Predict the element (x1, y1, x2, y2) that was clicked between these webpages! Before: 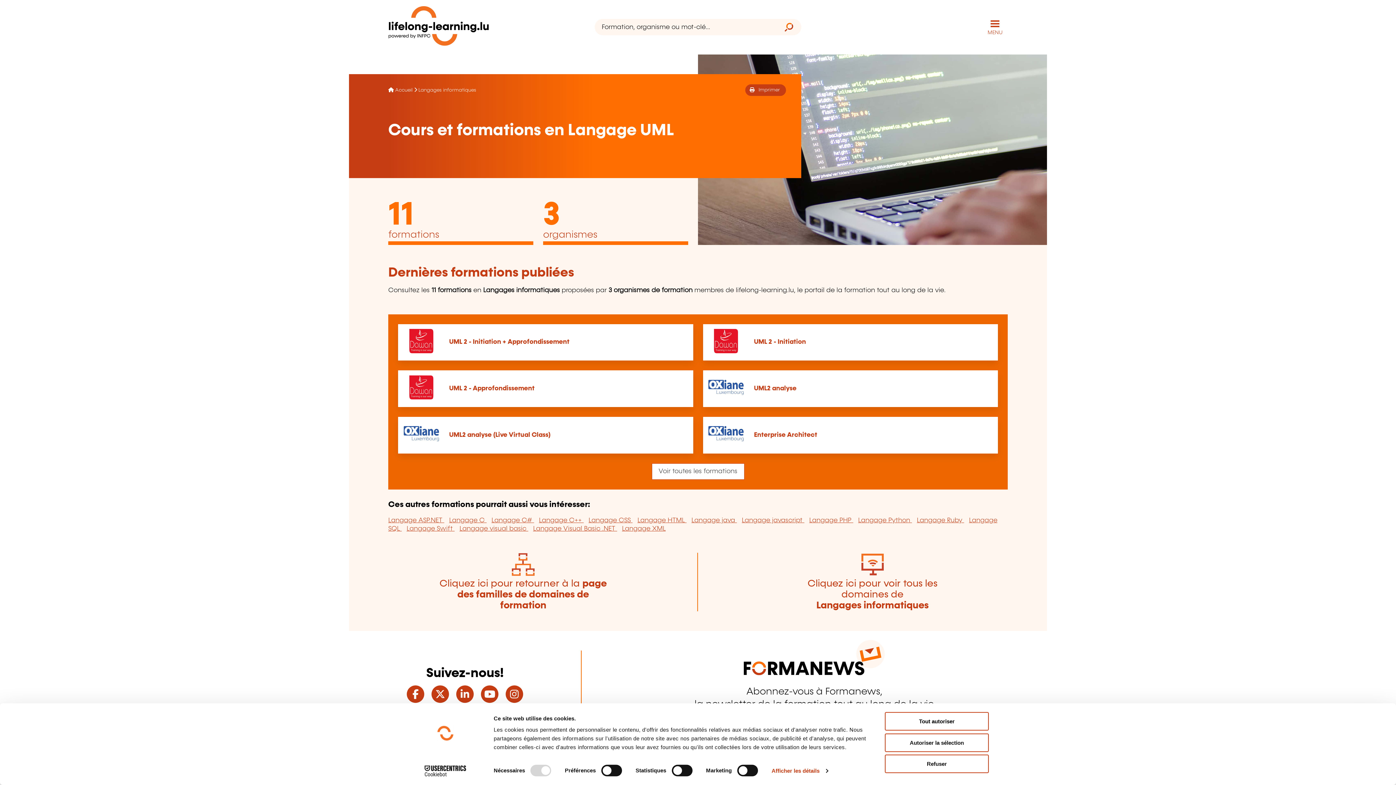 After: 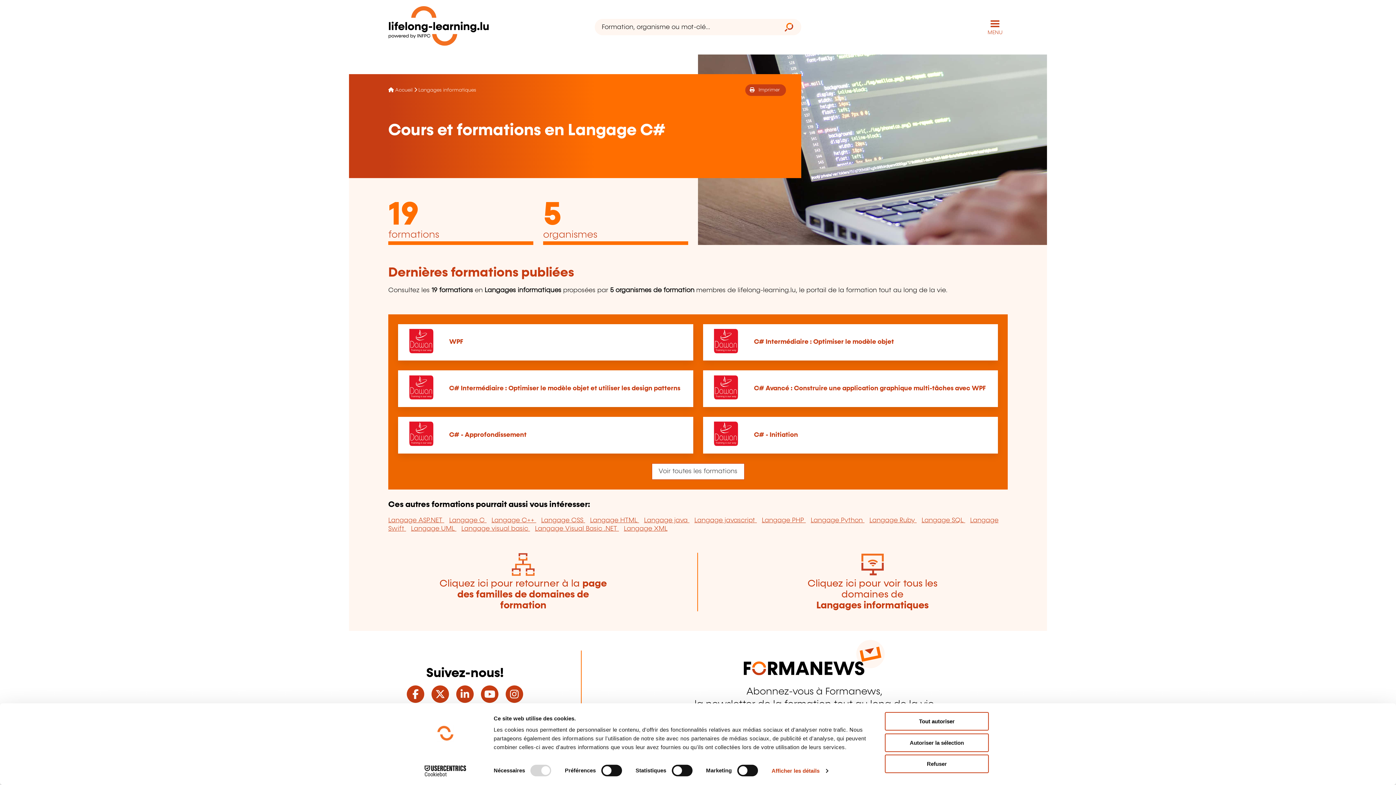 Action: bbox: (491, 517, 539, 523) label: Langage C# 